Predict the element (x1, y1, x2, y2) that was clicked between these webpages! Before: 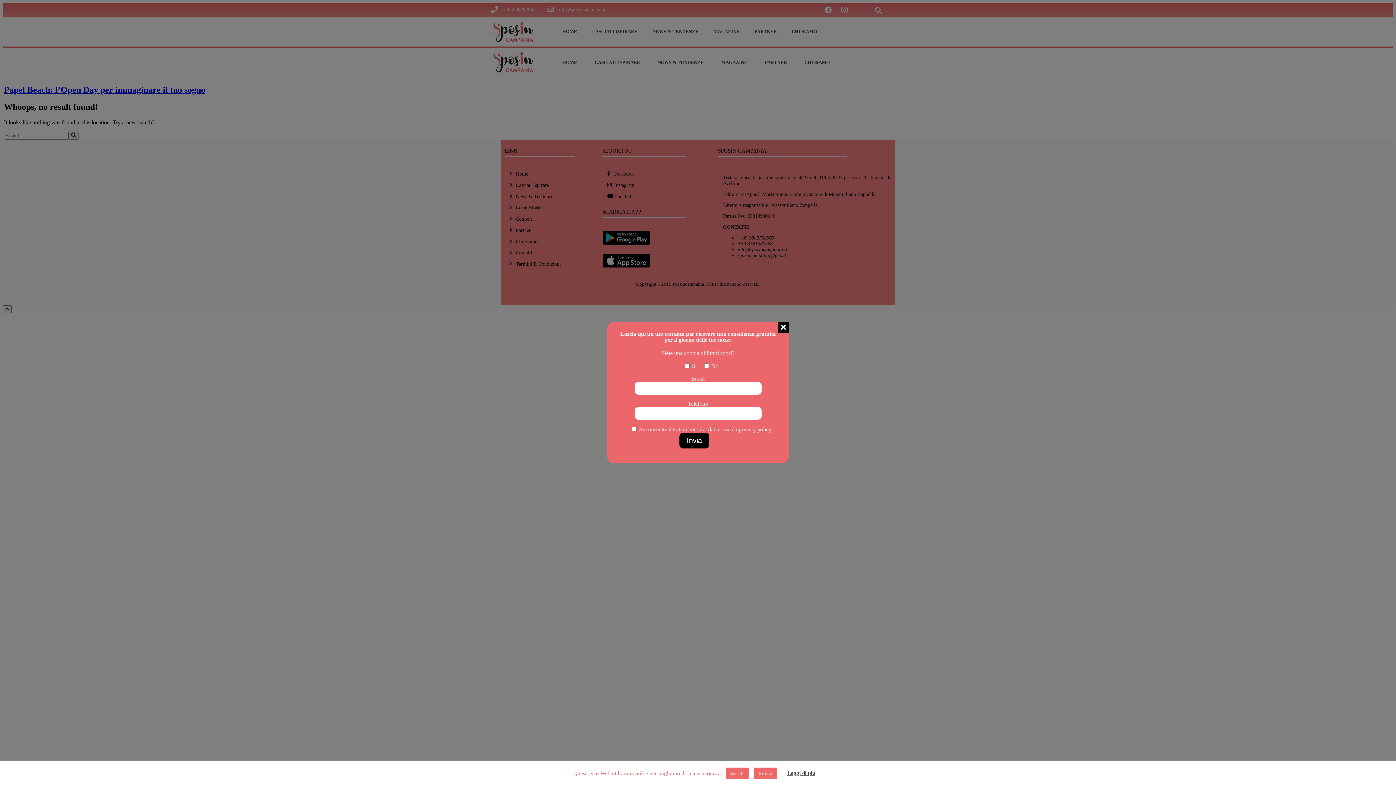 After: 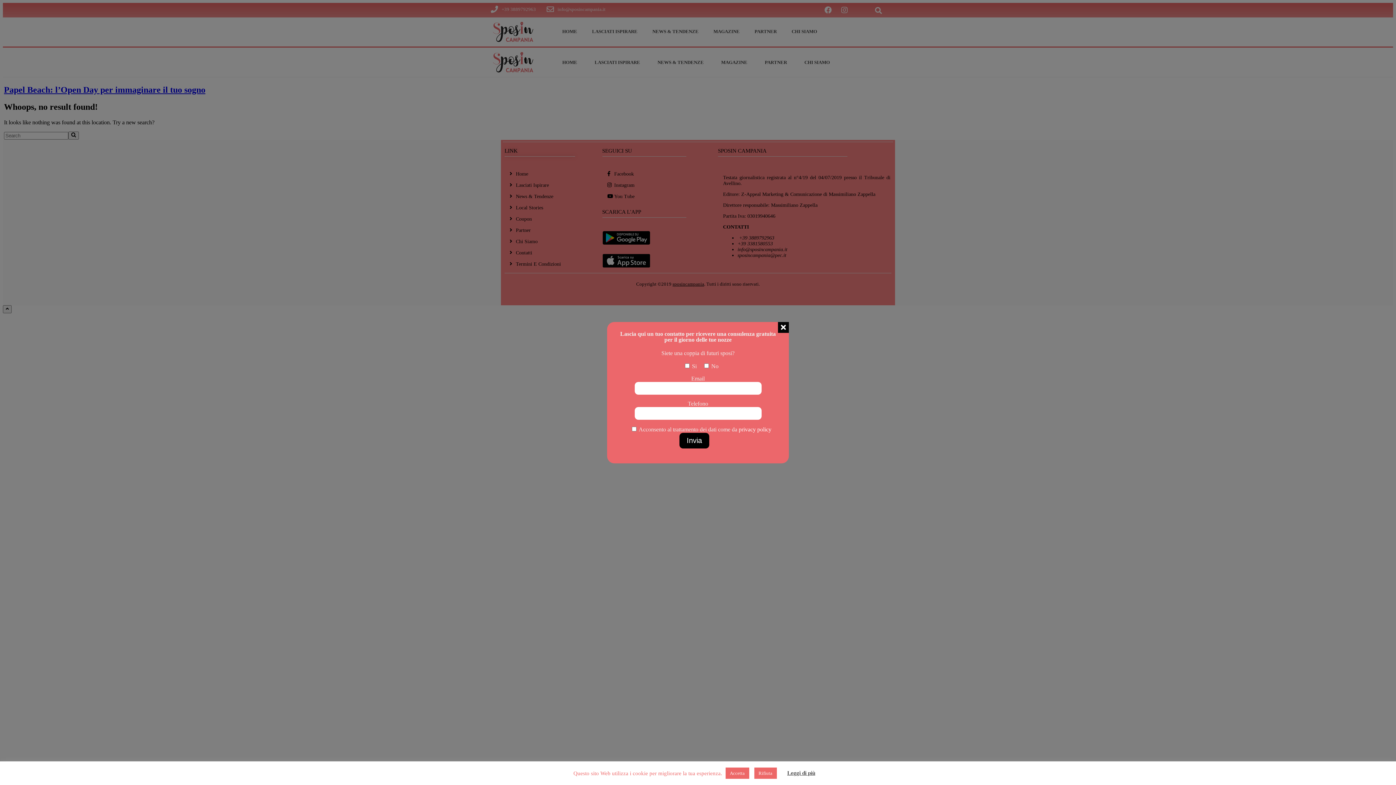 Action: label: Leggi di più bbox: (787, 770, 815, 776)